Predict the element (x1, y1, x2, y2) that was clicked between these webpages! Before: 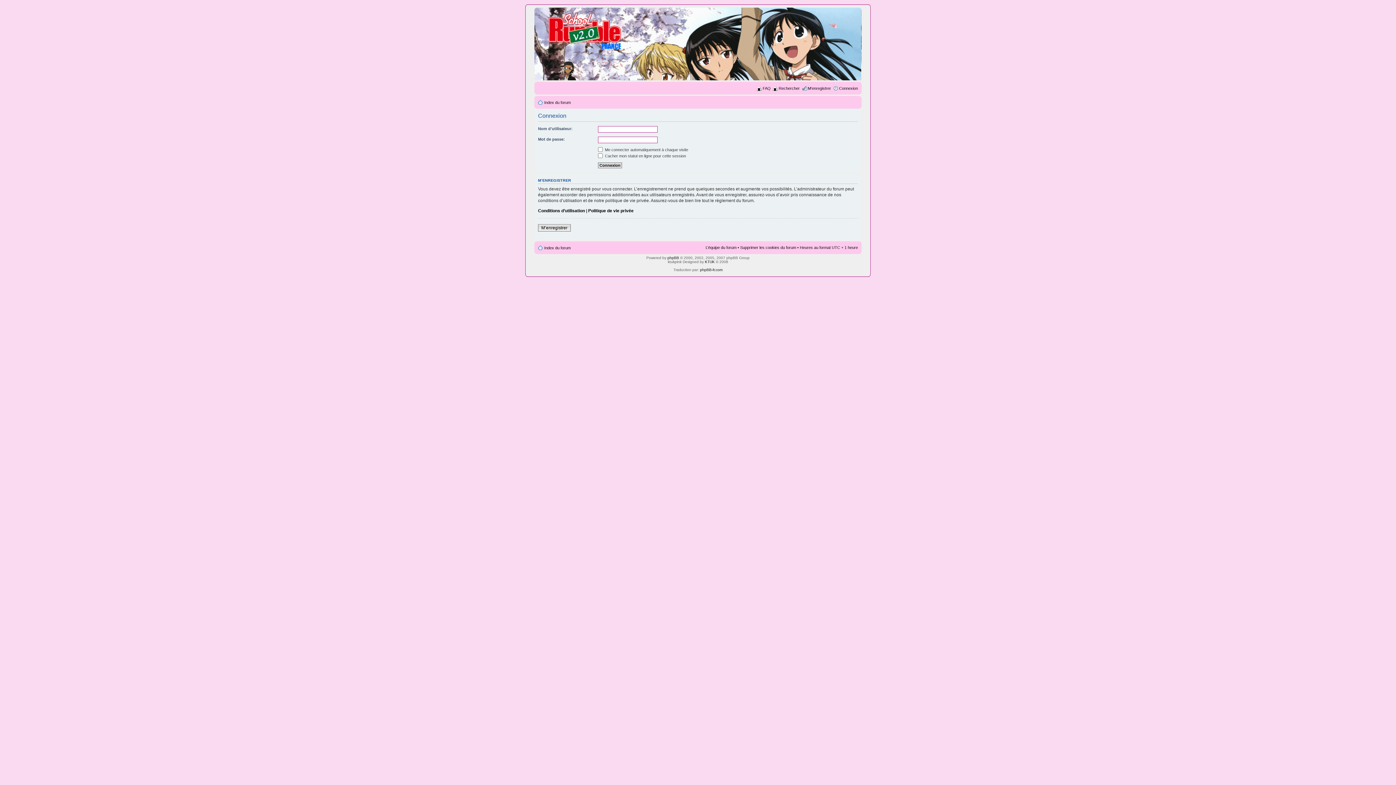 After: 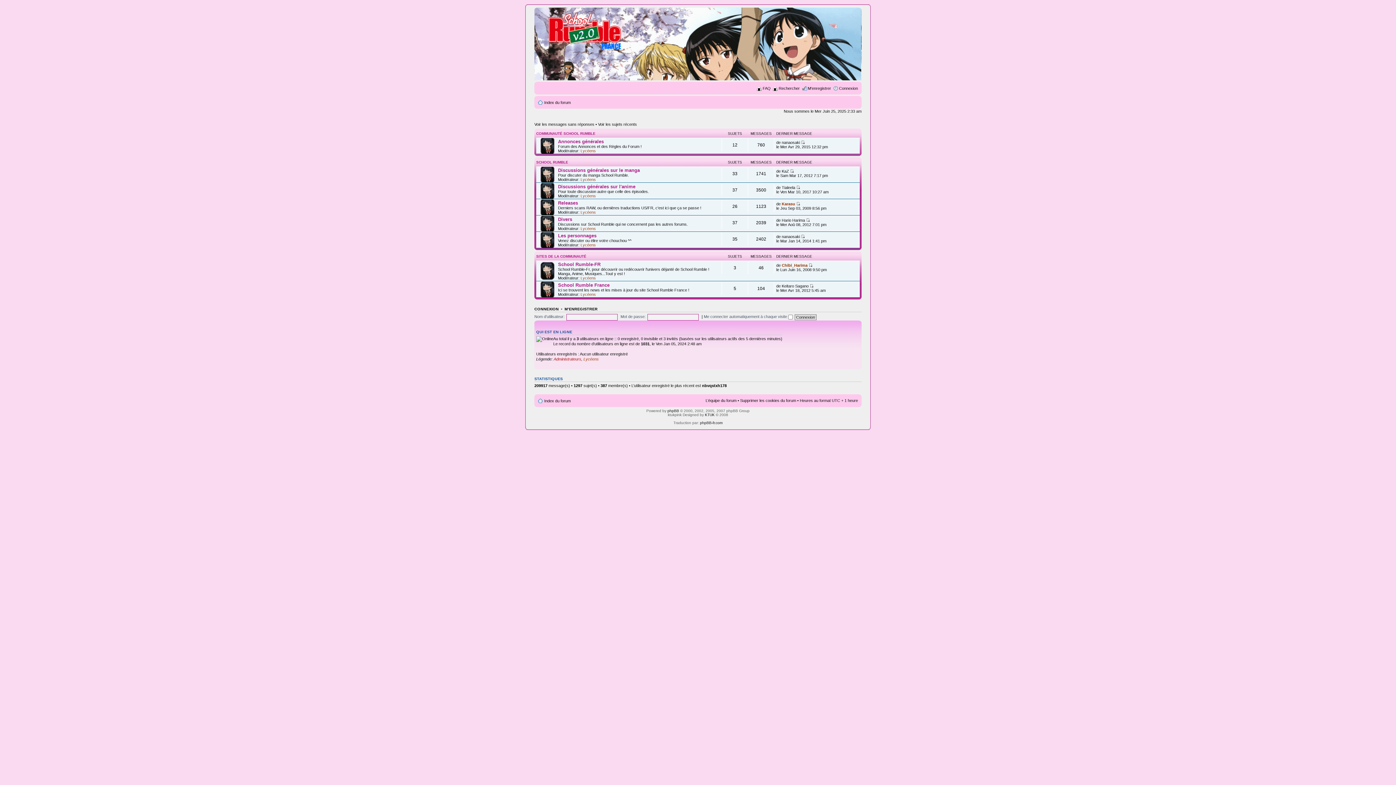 Action: bbox: (544, 245, 570, 250) label: Index du forum